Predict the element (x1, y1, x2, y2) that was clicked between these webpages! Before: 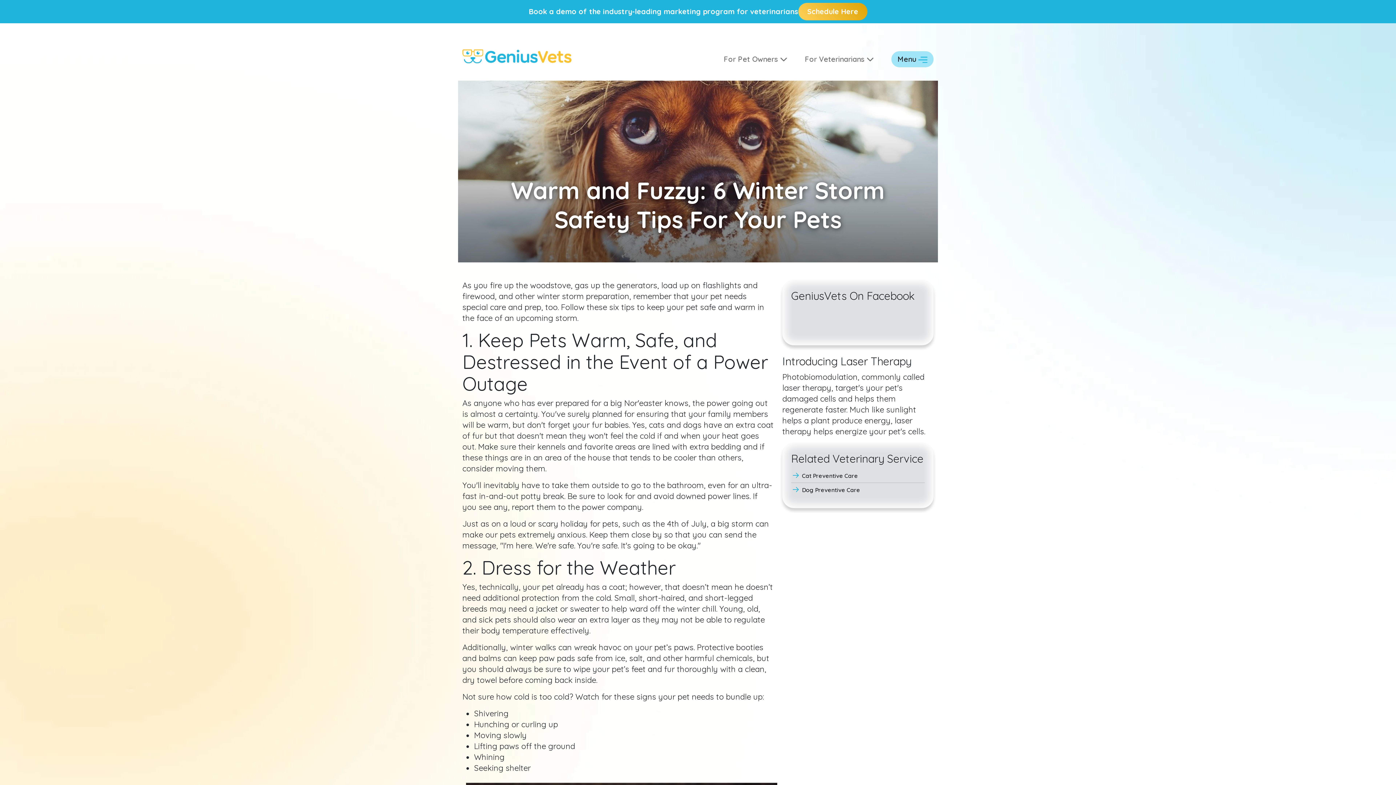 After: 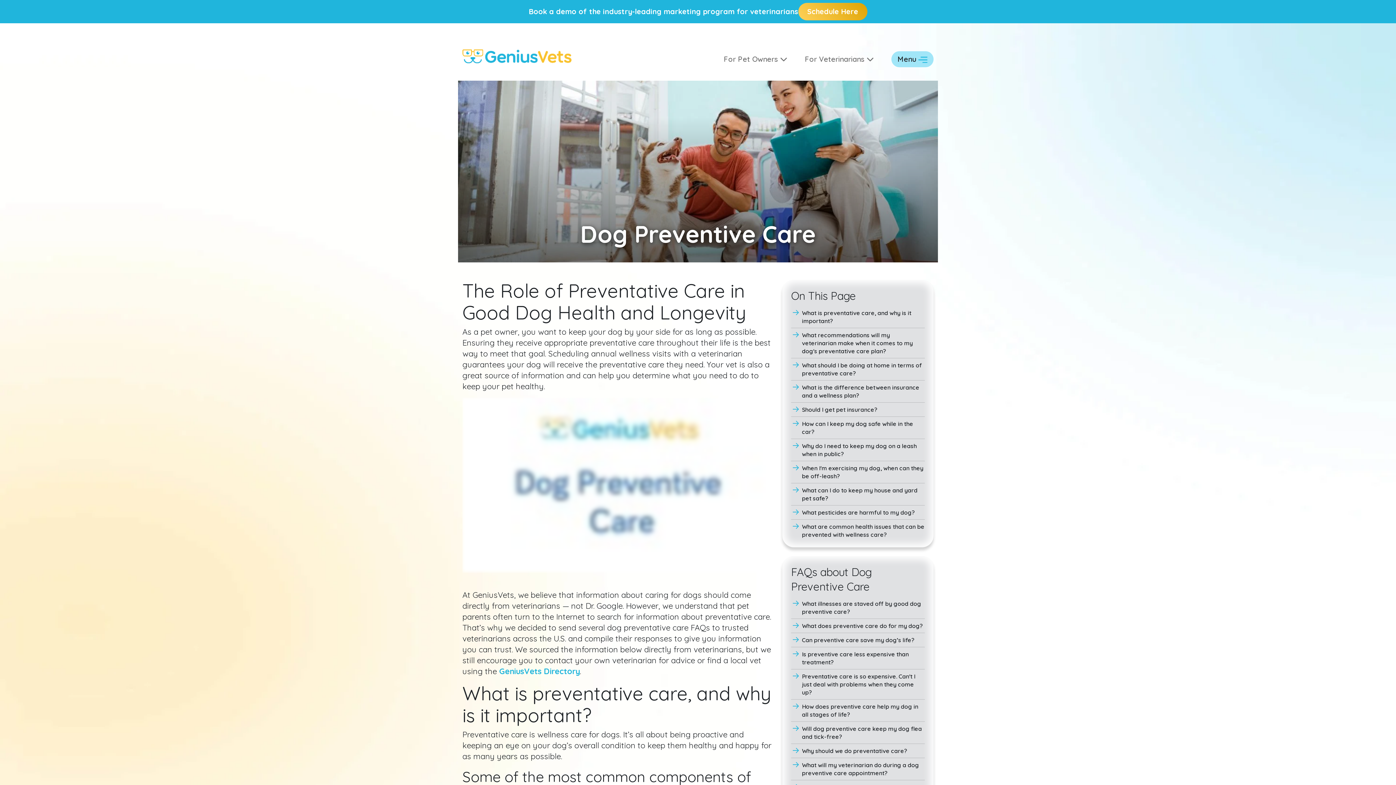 Action: label: Dog Preventive Care bbox: (802, 486, 860, 493)